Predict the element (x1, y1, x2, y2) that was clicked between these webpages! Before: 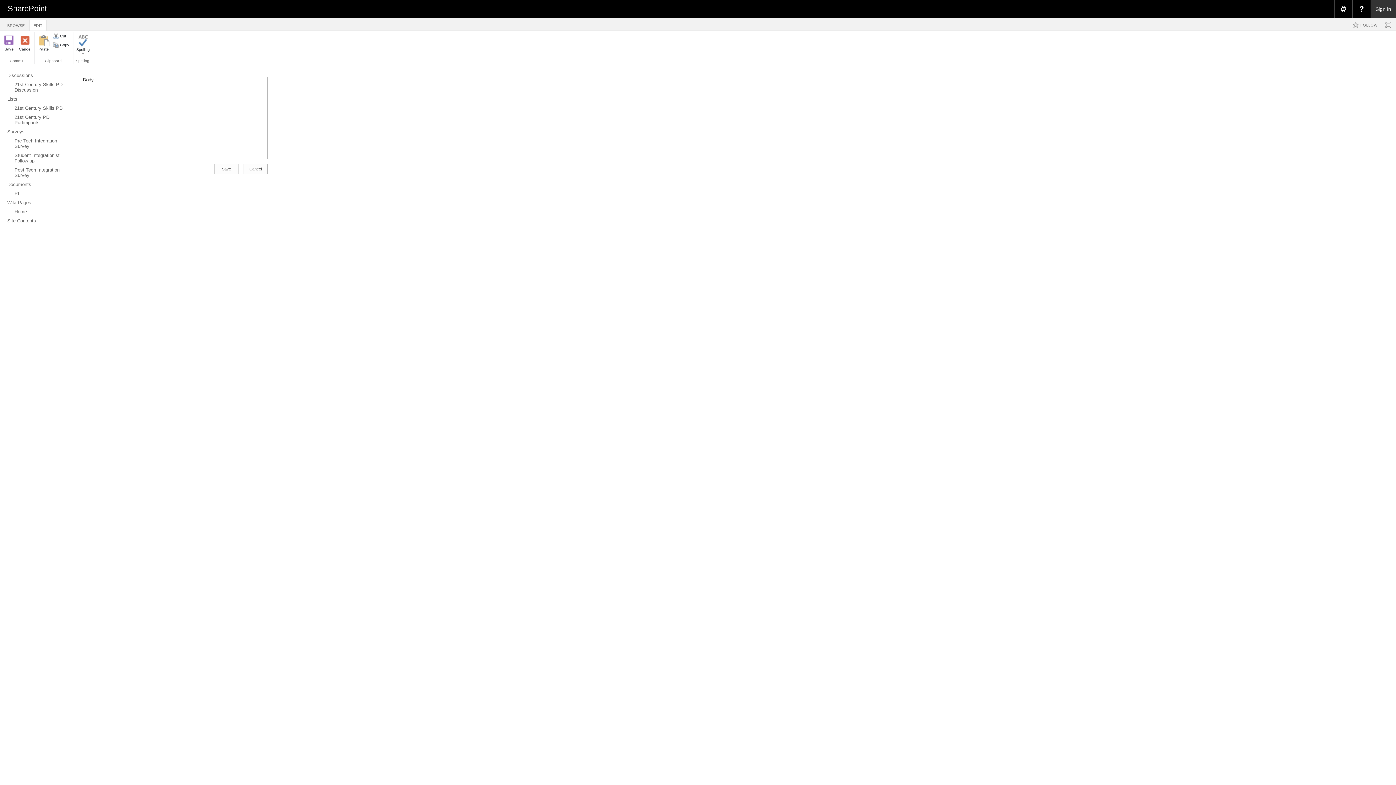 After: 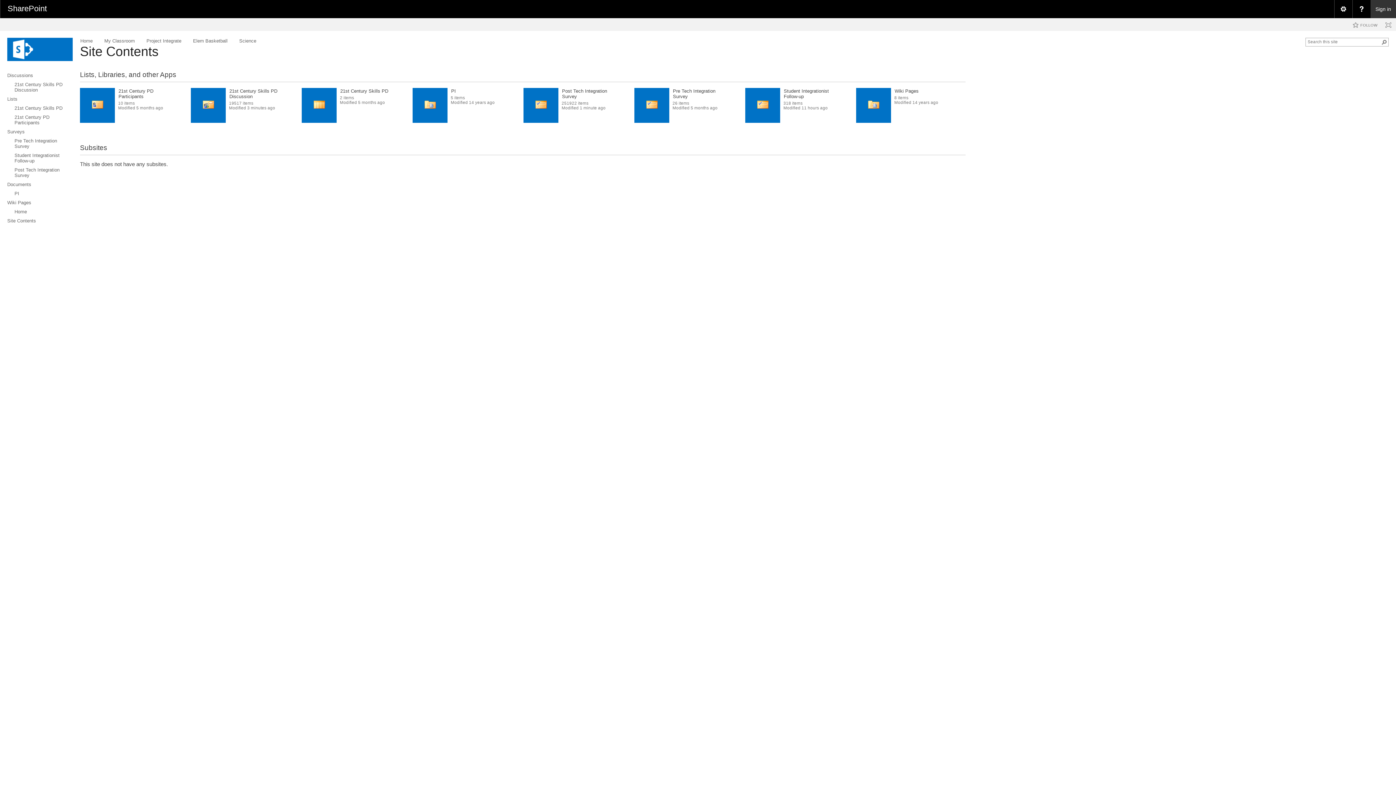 Action: label: Documents bbox: (0, 180, 72, 189)